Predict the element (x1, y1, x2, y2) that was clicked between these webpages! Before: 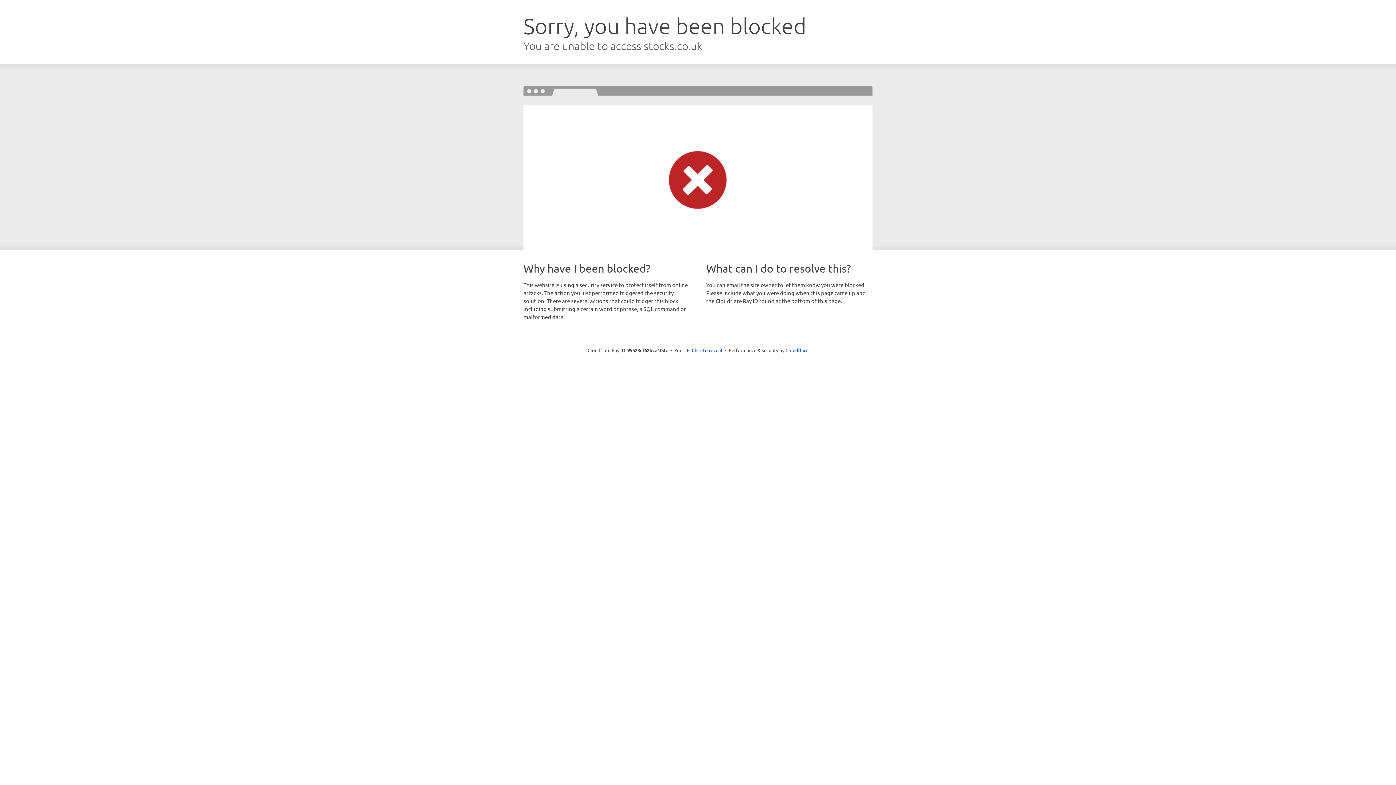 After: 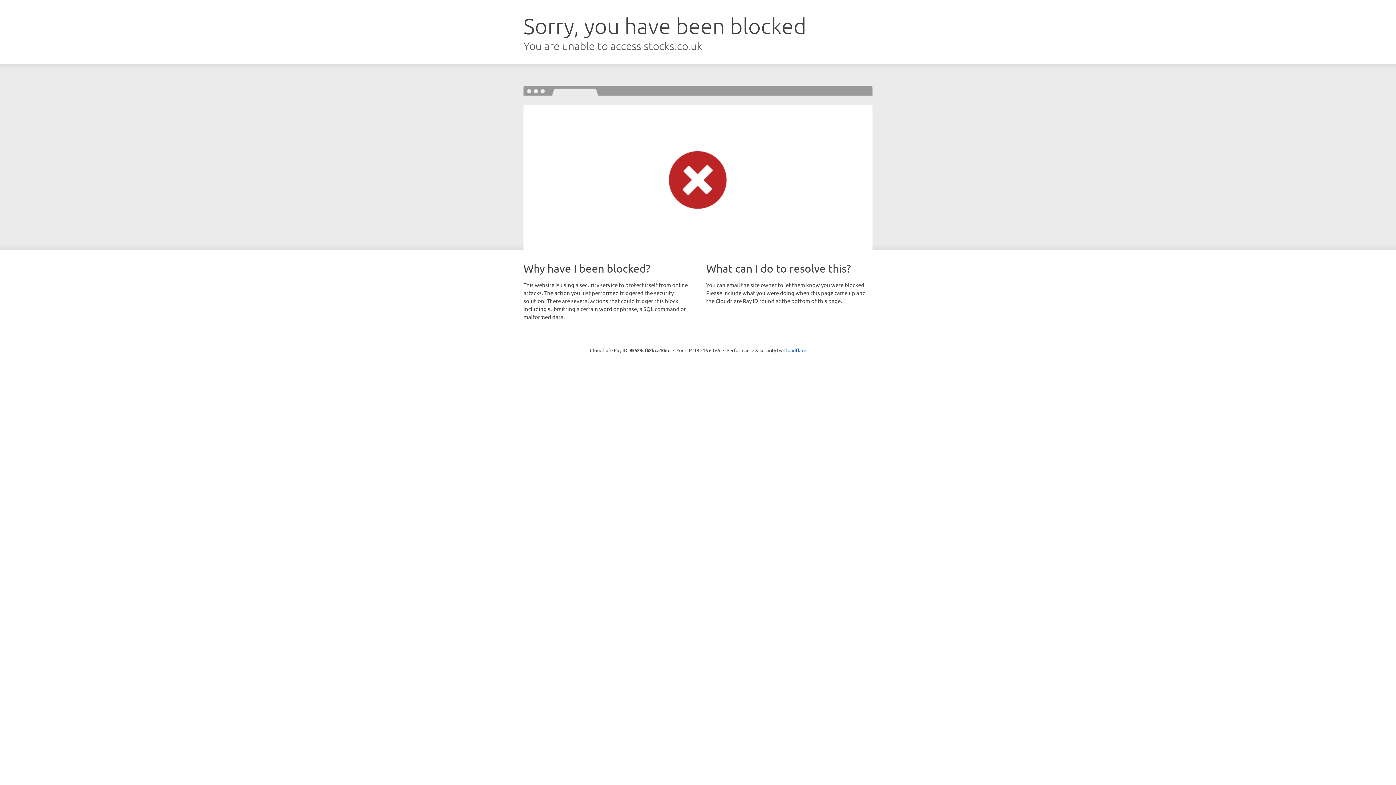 Action: bbox: (692, 346, 722, 353) label: Click to reveal